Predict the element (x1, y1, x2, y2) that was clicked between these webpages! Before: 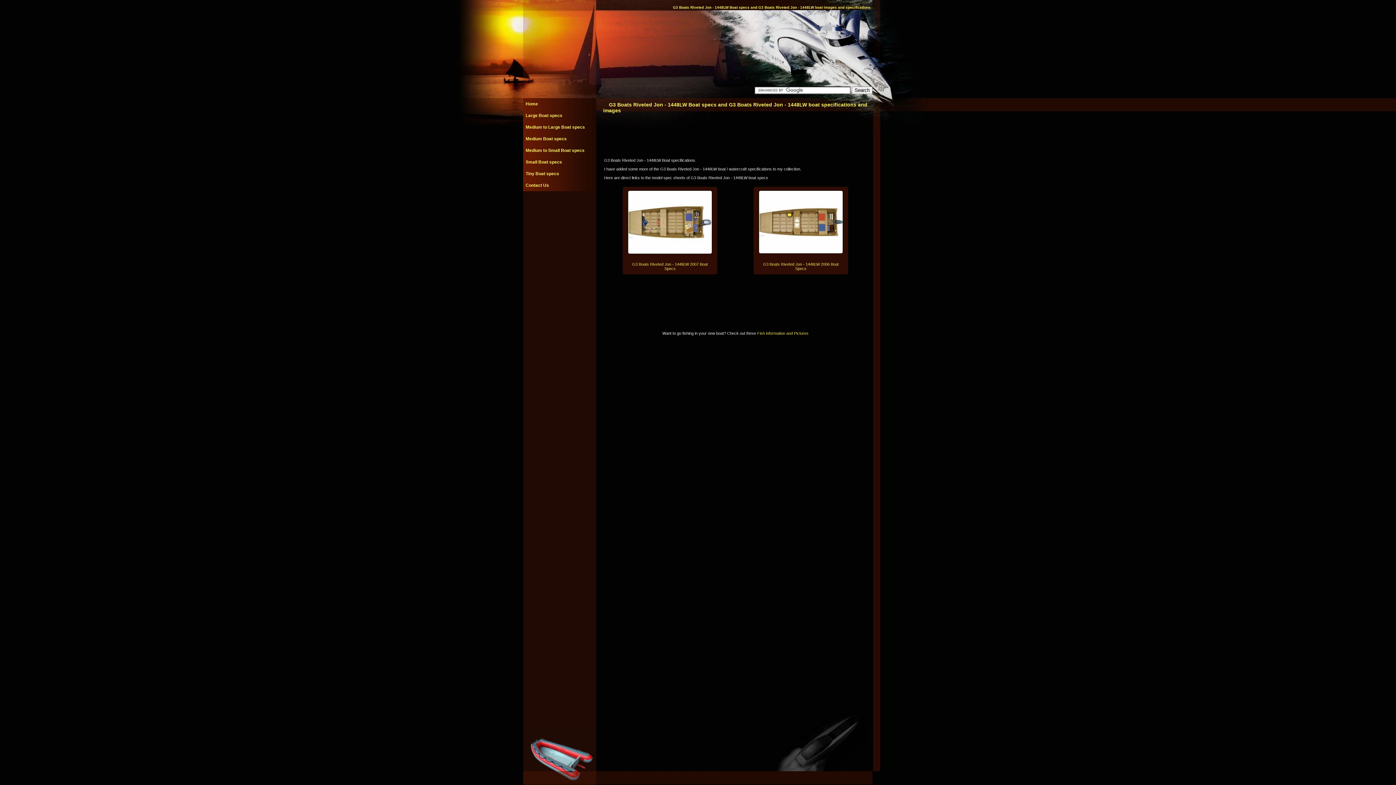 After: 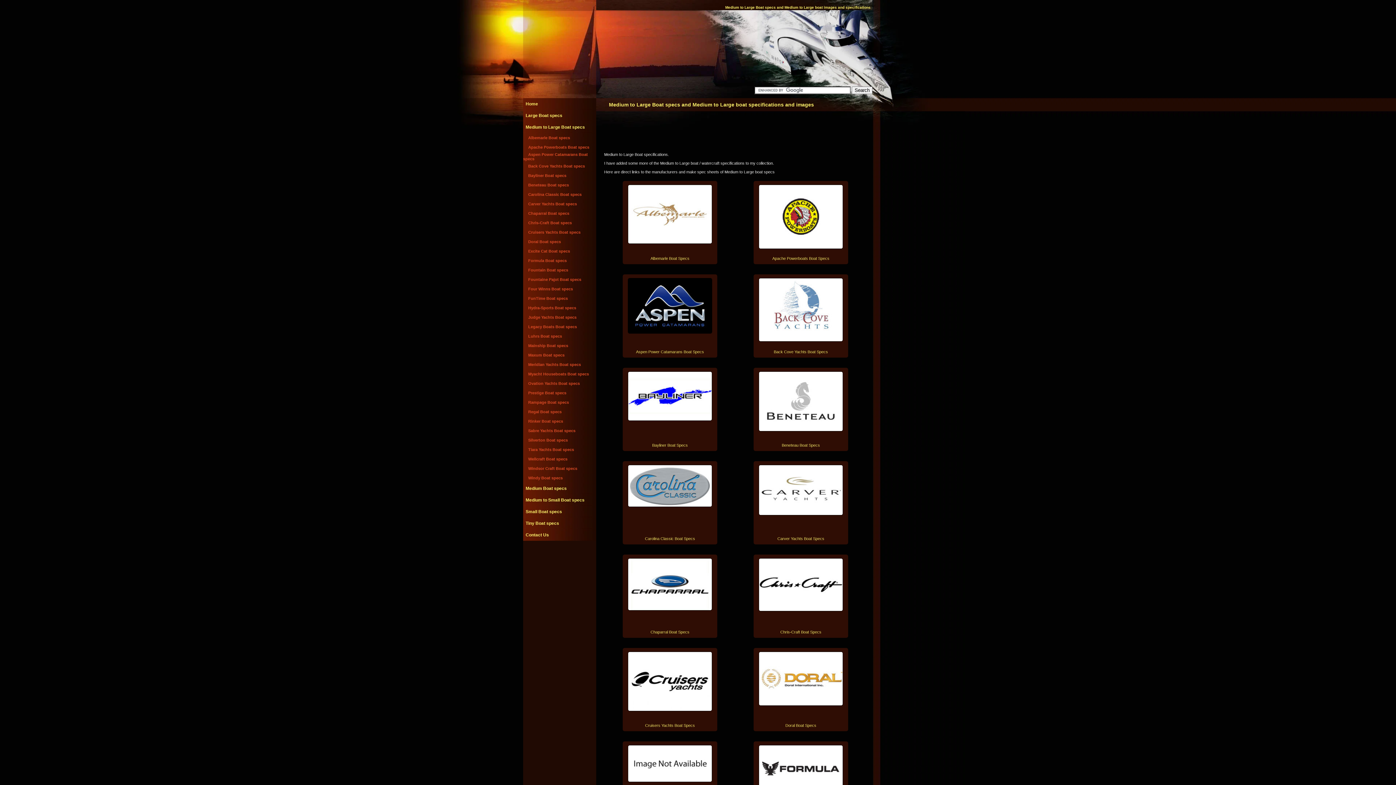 Action: bbox: (525, 124, 585, 129) label: Medium to Large Boat specs